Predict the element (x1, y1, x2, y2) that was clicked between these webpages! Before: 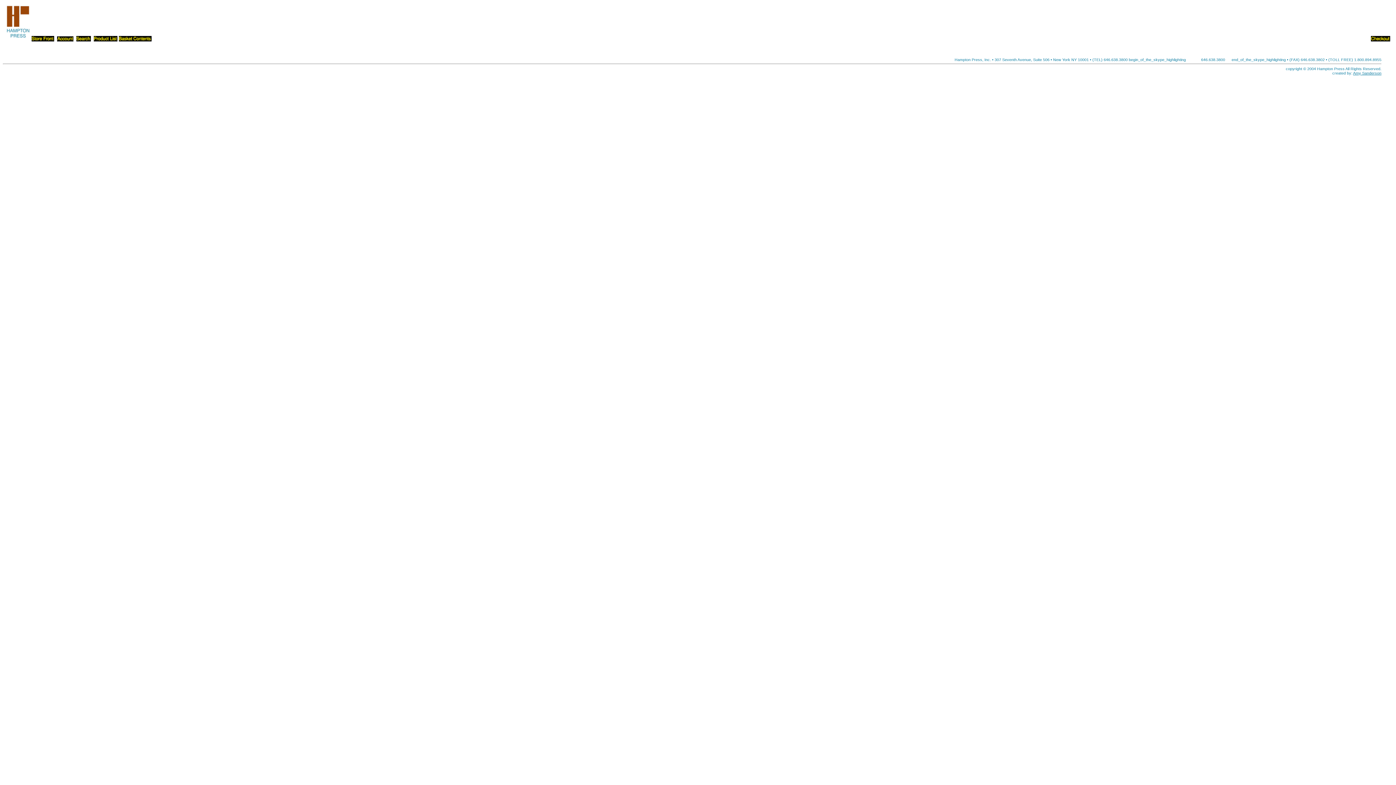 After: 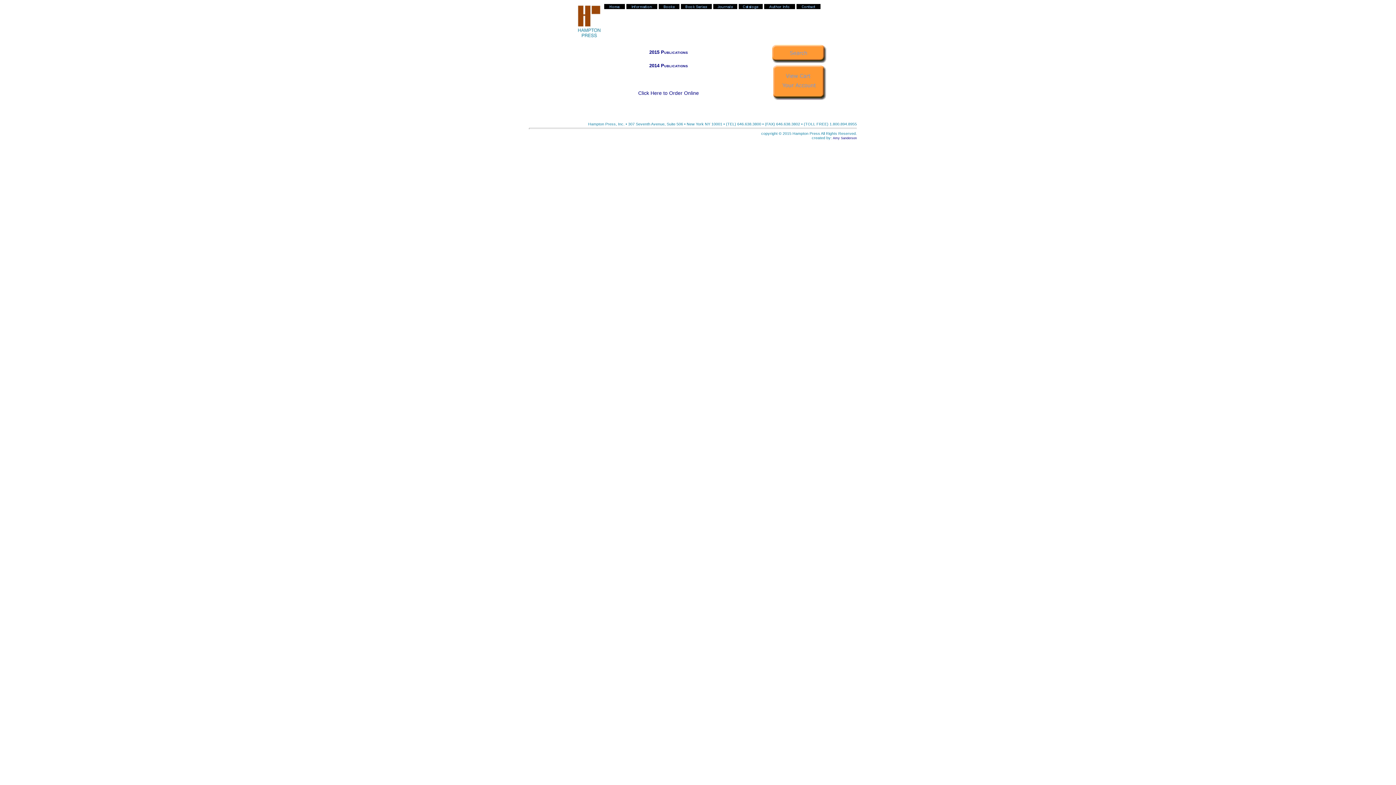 Action: bbox: (4, 36, 31, 42)